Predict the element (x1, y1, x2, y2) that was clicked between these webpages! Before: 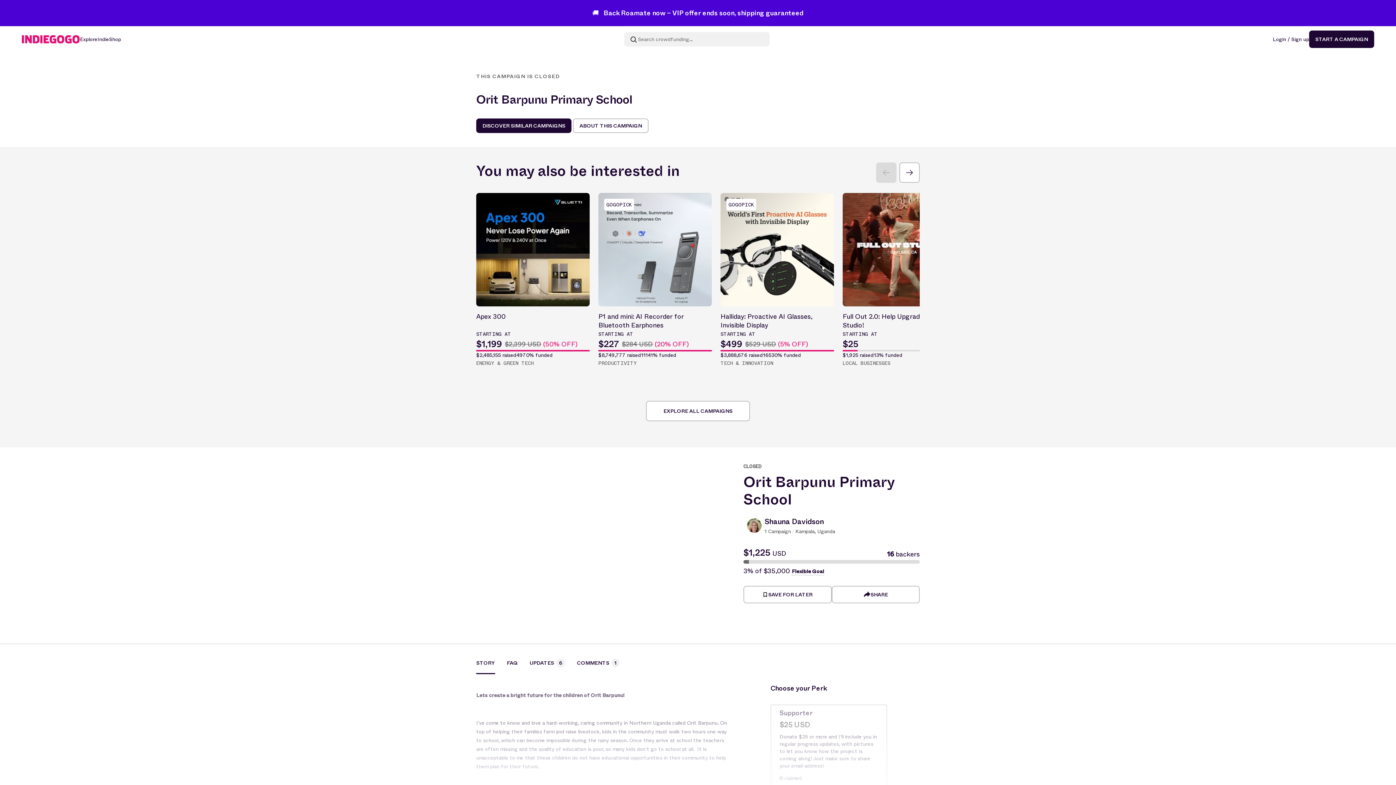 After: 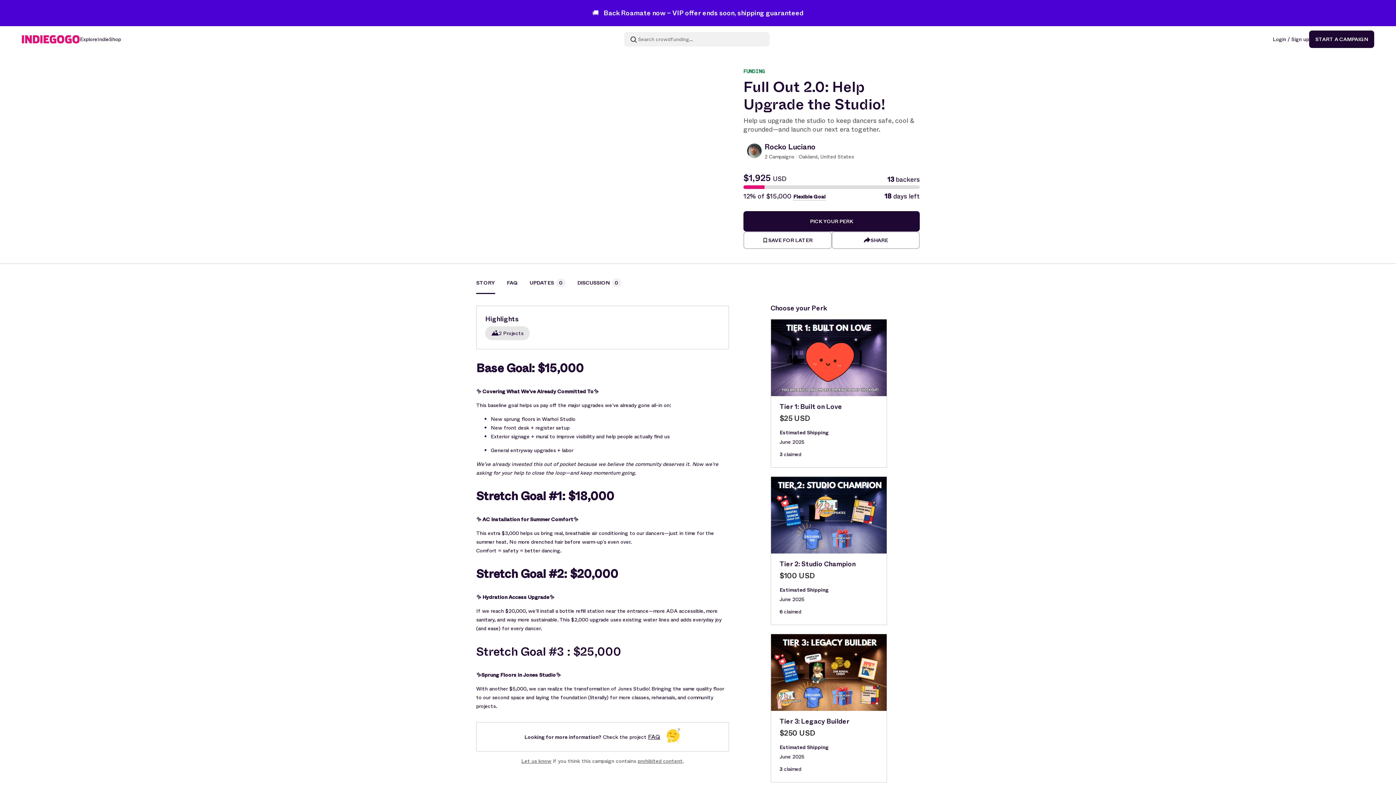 Action: label: Full Out 2.0: Help Upgrade the Studio!
STARTING AT
$25
$1,925 raised
13% funded
LOCAL BUSINESSES bbox: (842, 193, 956, 367)